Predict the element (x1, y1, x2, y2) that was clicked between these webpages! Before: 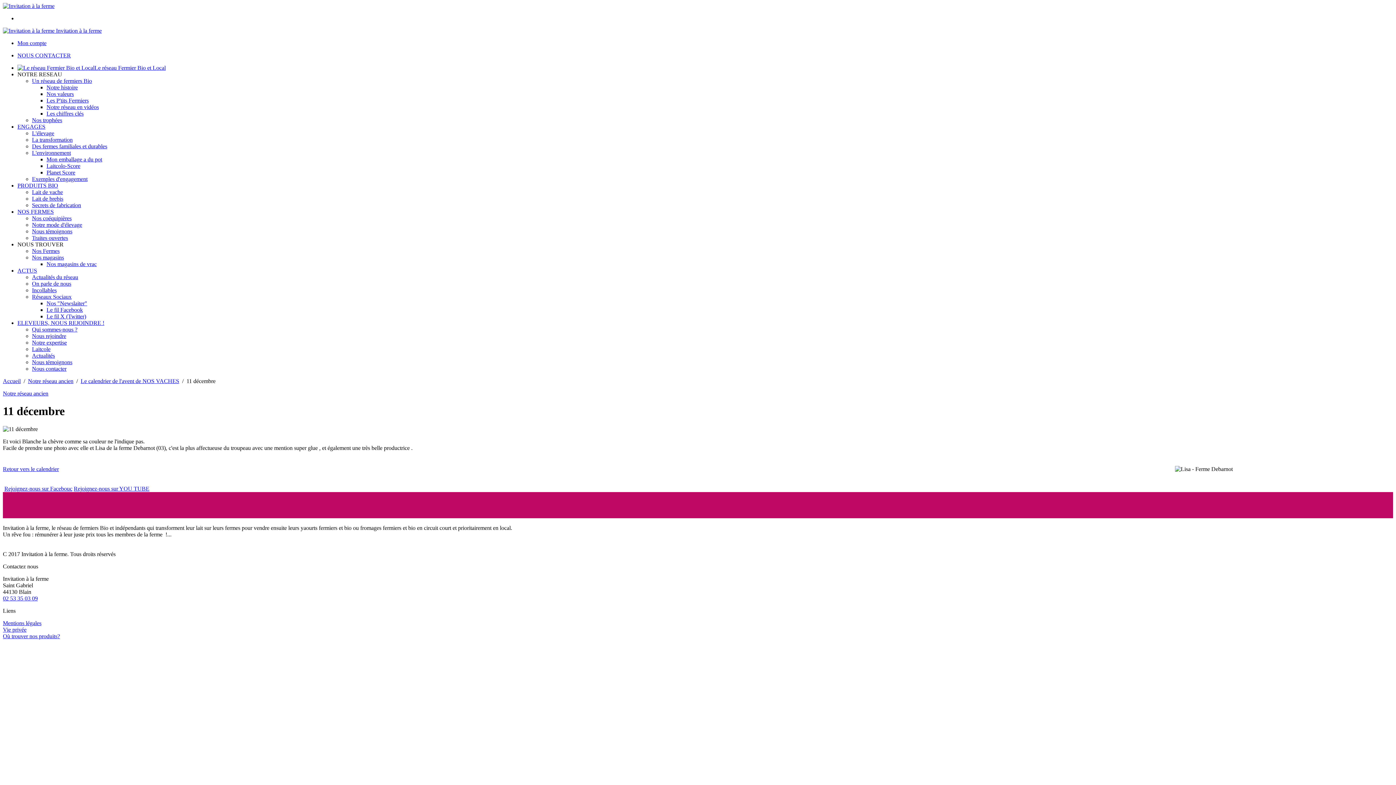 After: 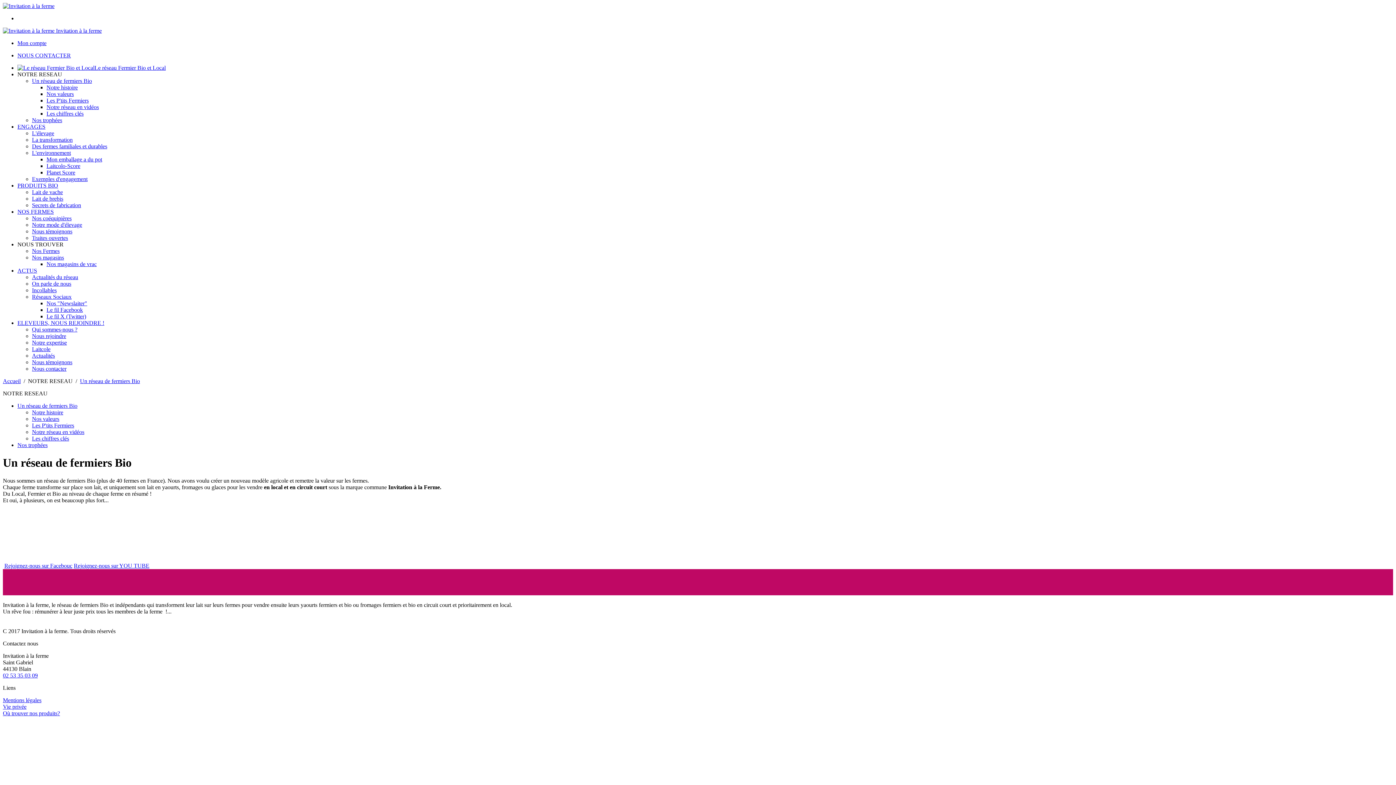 Action: bbox: (32, 77, 92, 84) label: Un réseau de fermiers Bio